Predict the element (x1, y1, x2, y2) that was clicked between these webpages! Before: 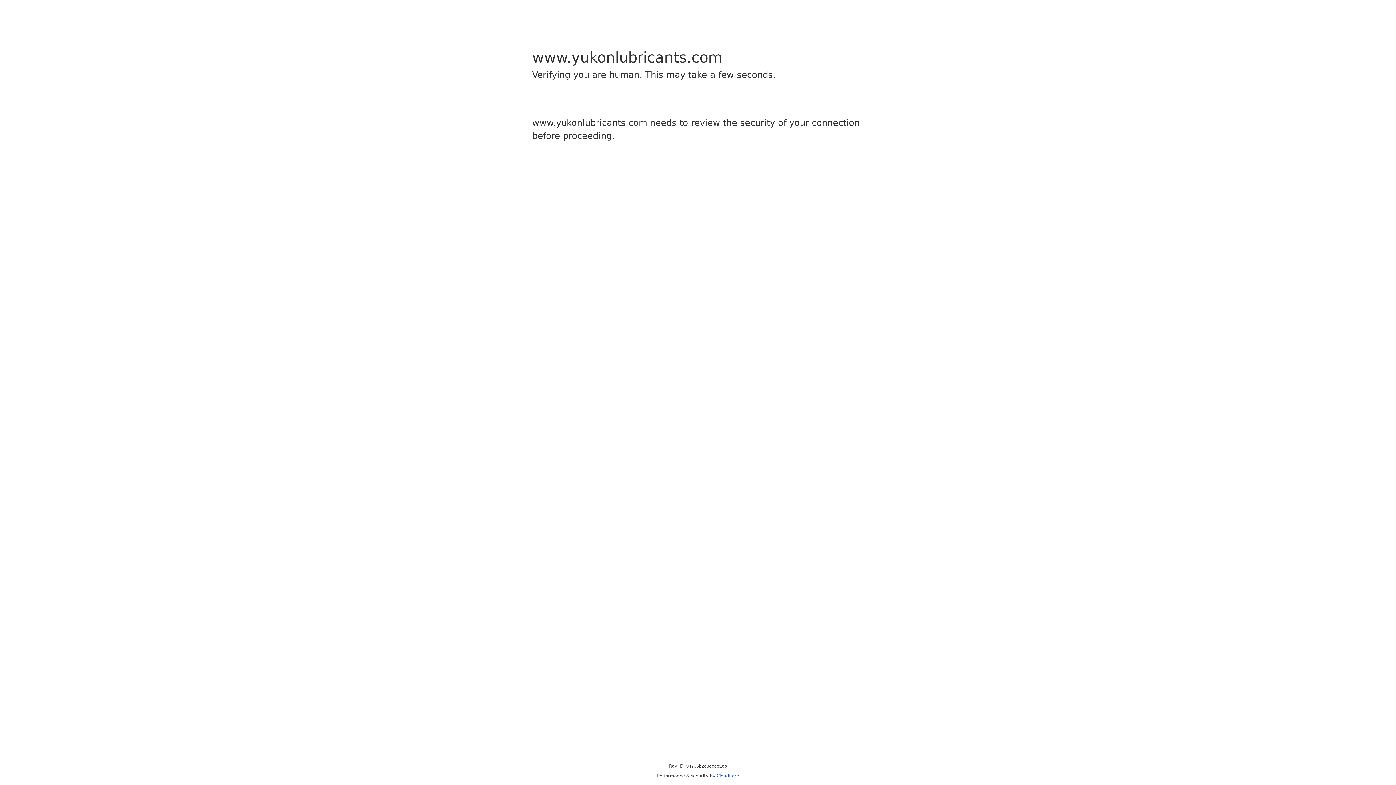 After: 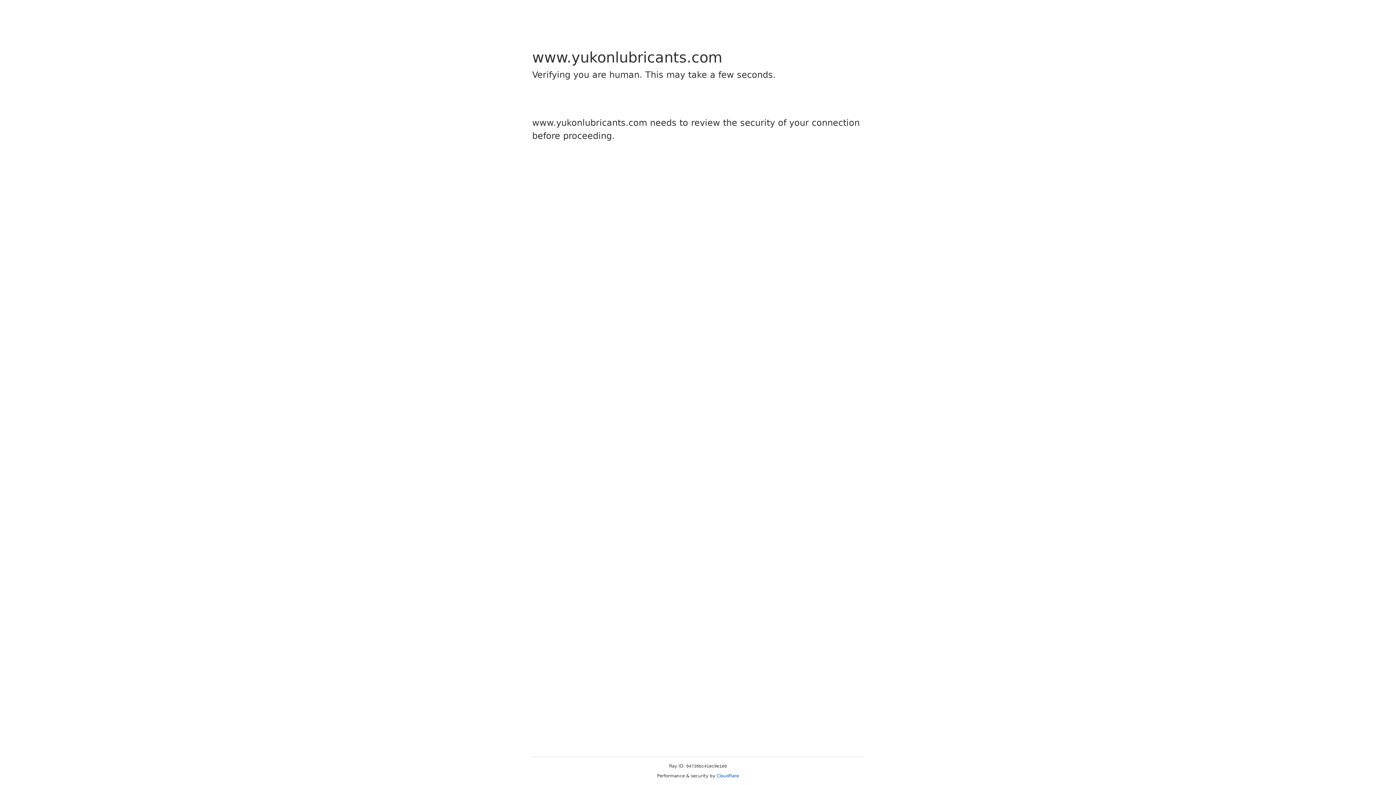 Action: bbox: (716, 773, 739, 778) label: Cloudflare